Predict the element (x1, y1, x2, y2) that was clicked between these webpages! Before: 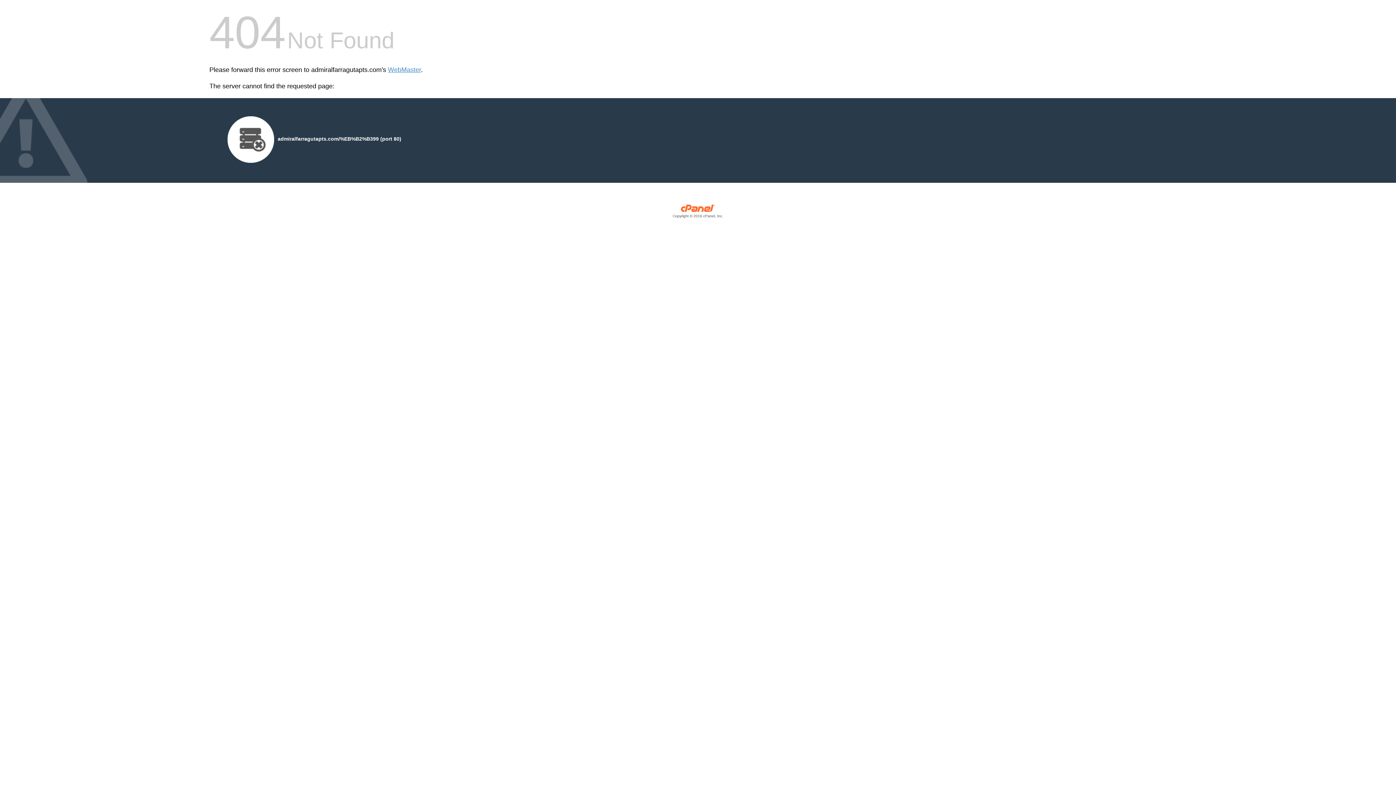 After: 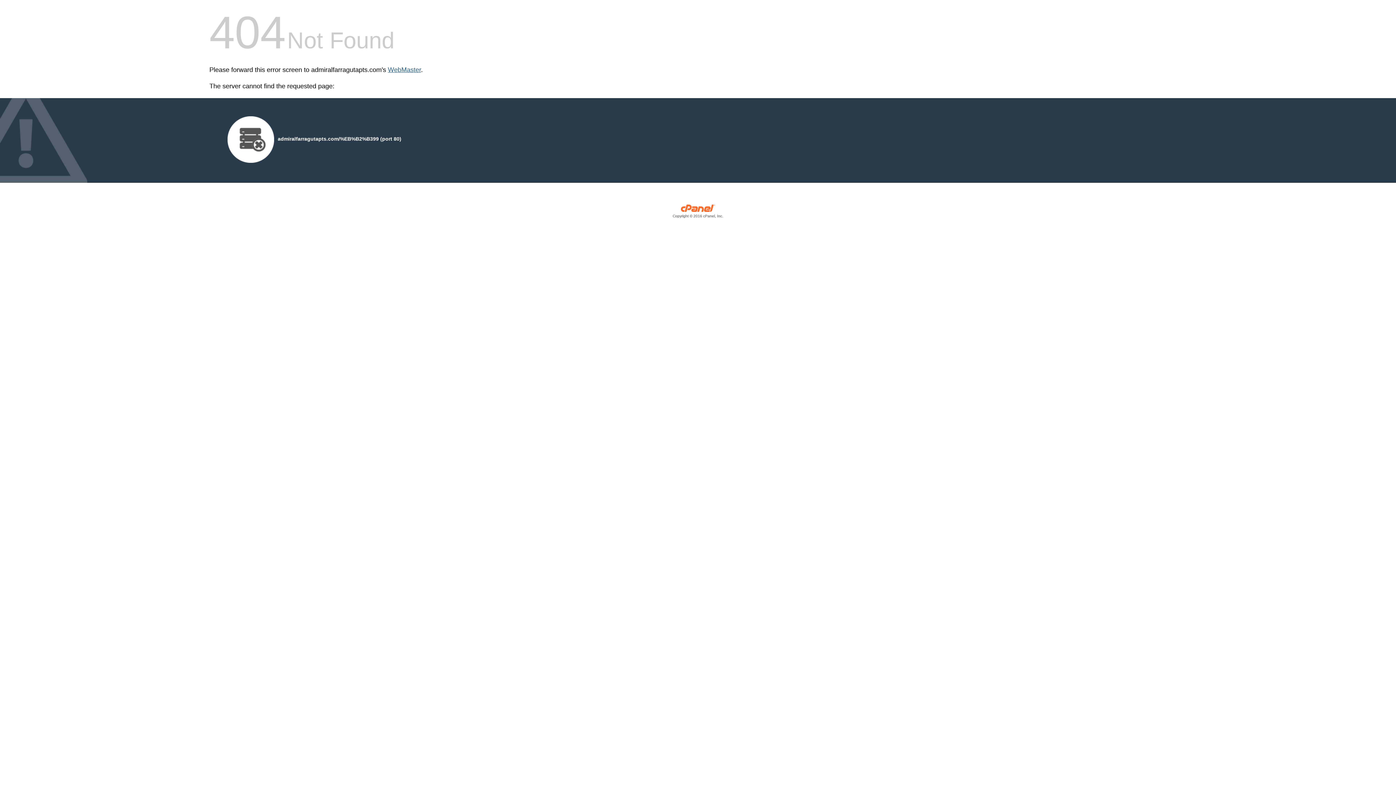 Action: label: WebMaster bbox: (388, 66, 421, 73)